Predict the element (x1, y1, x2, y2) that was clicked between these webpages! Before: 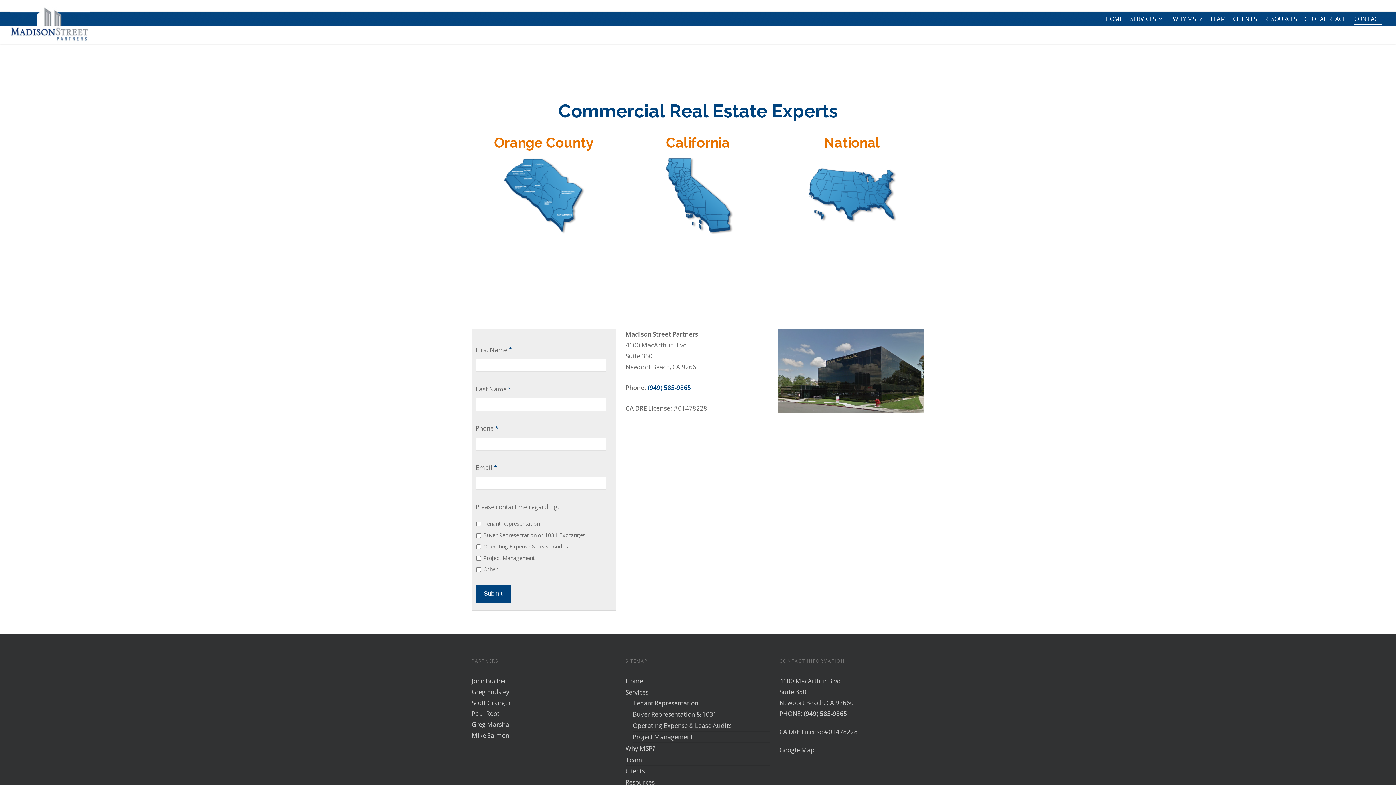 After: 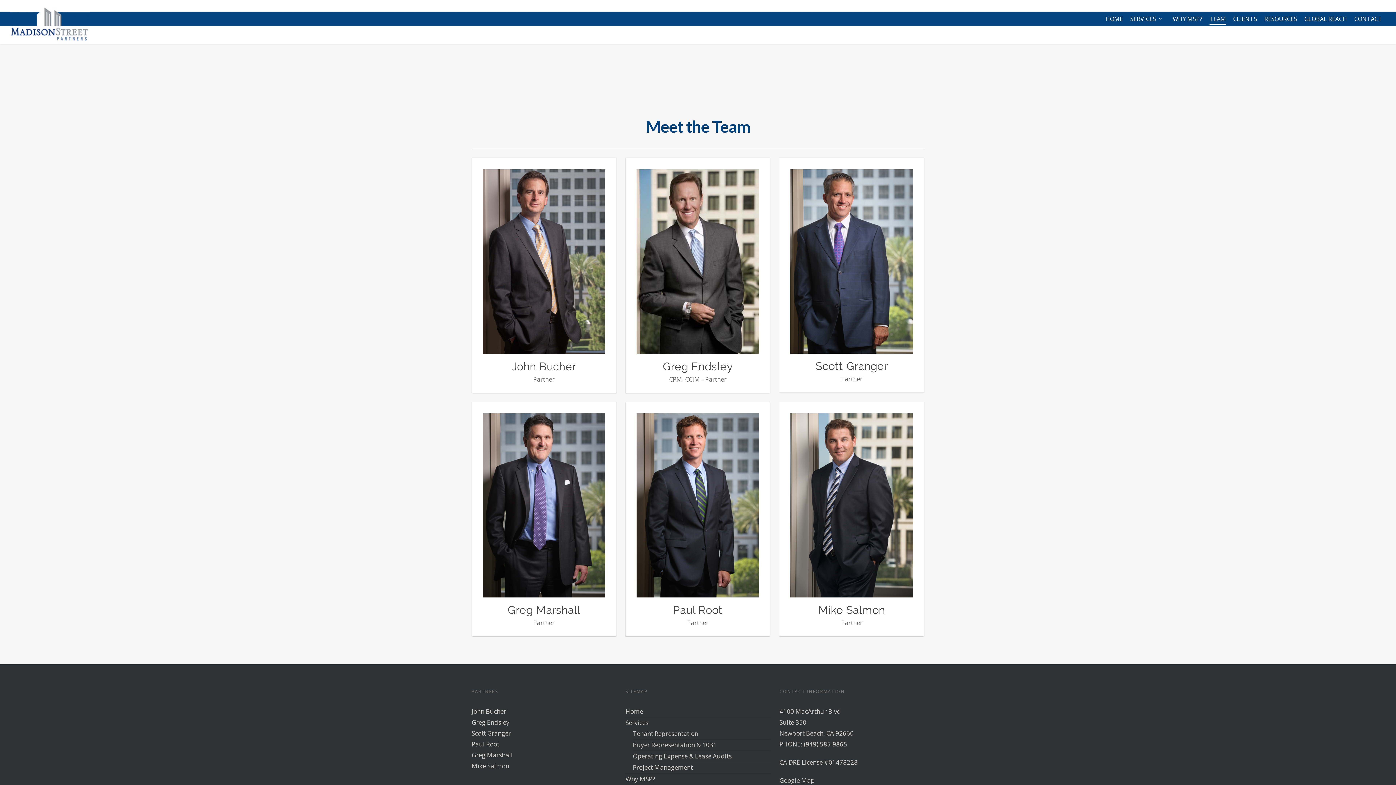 Action: label: Team bbox: (625, 754, 770, 765)